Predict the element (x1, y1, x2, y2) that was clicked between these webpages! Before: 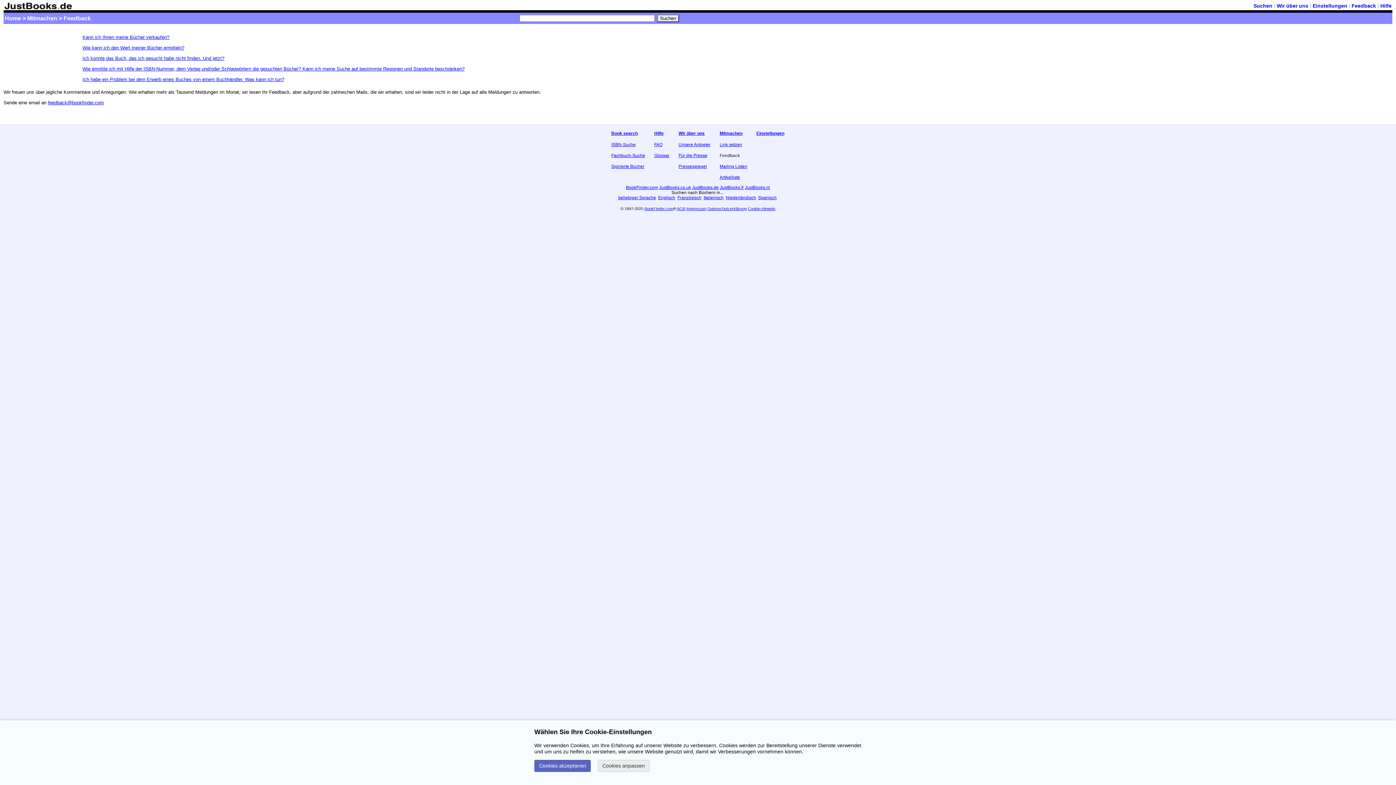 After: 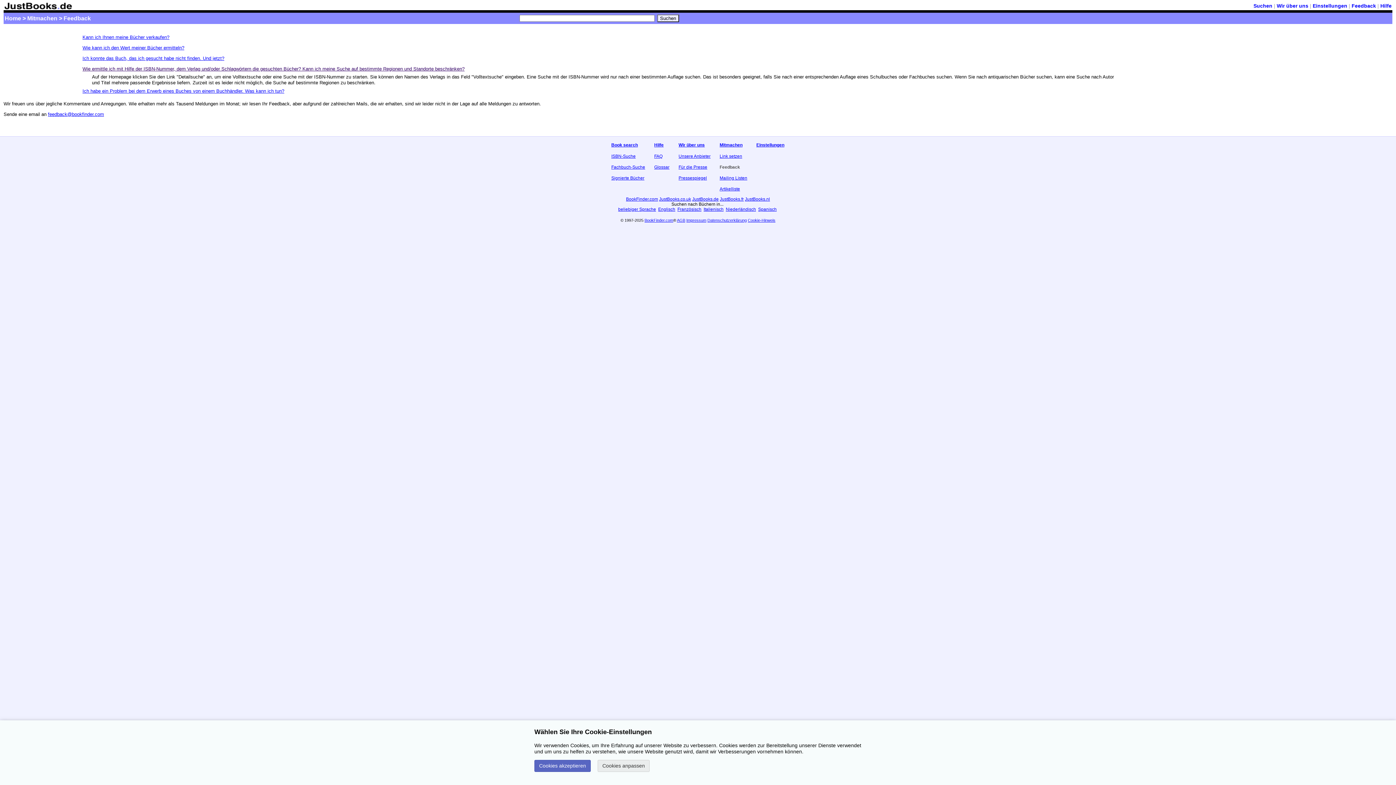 Action: bbox: (82, 66, 464, 71) label: Wie ermittle ich mit Hilfe der ISBN-Nummer, dem Verlag und/oder Schlagwörtern die gesuchten Bücher? Kann ich meine Suche auf bestimmte Regionen und Standorte beschränken?